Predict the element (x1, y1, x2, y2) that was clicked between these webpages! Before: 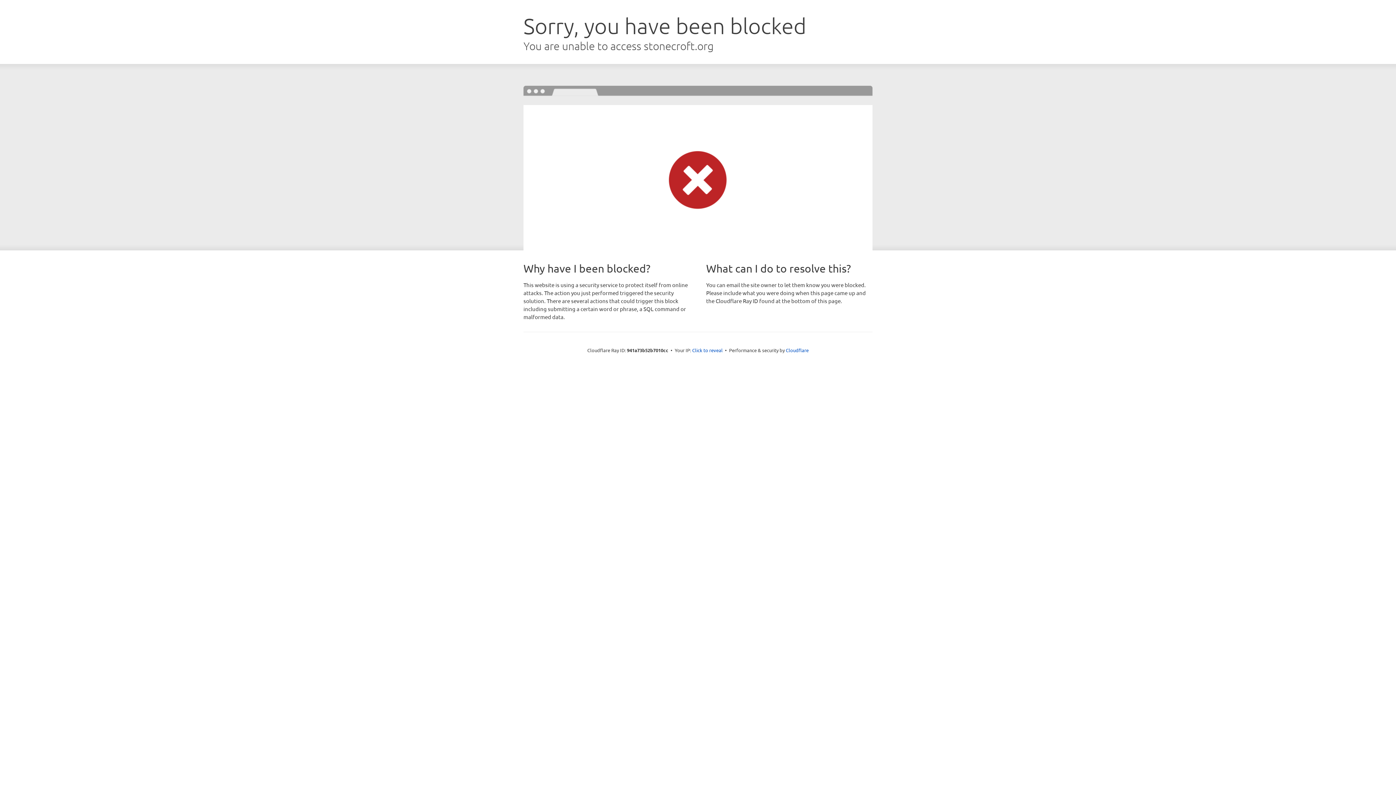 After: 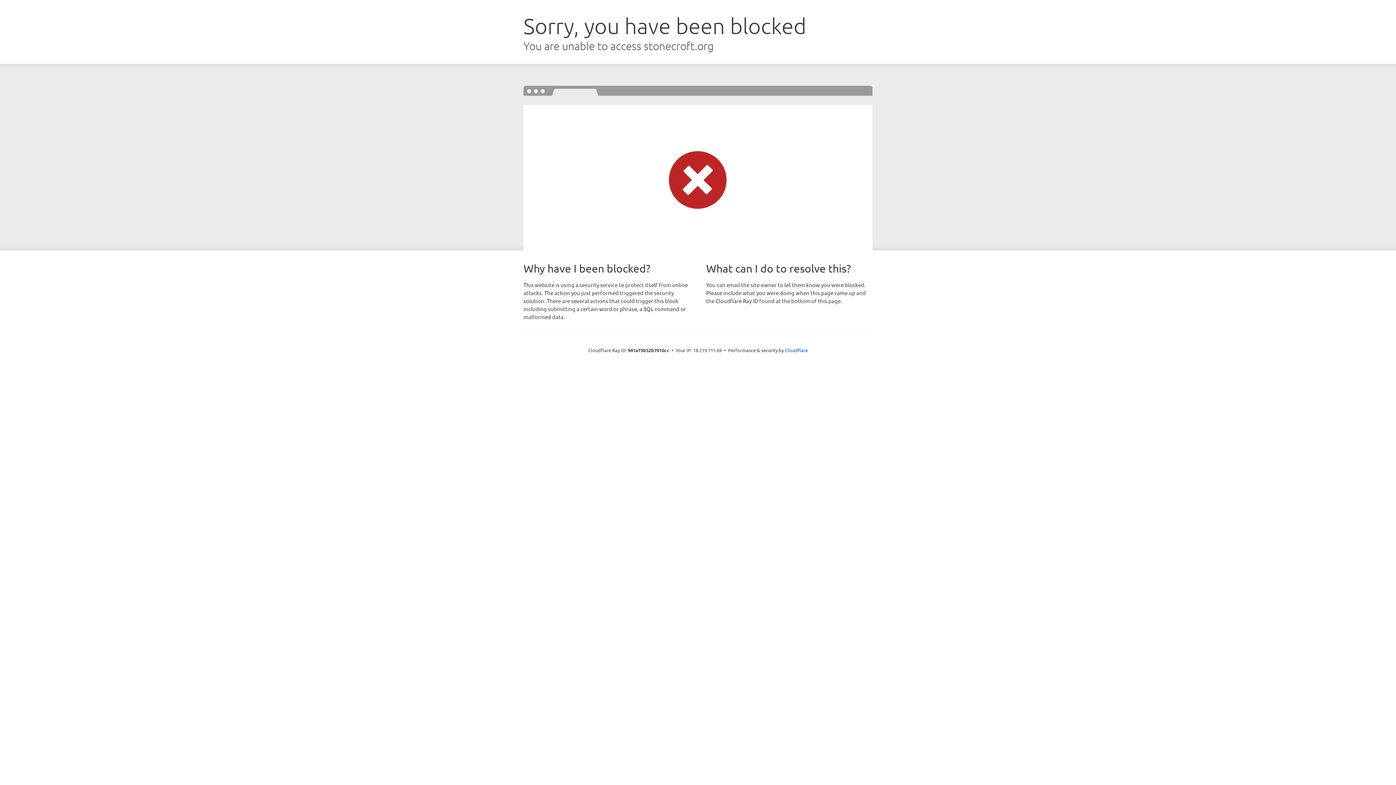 Action: bbox: (692, 346, 722, 353) label: Click to reveal